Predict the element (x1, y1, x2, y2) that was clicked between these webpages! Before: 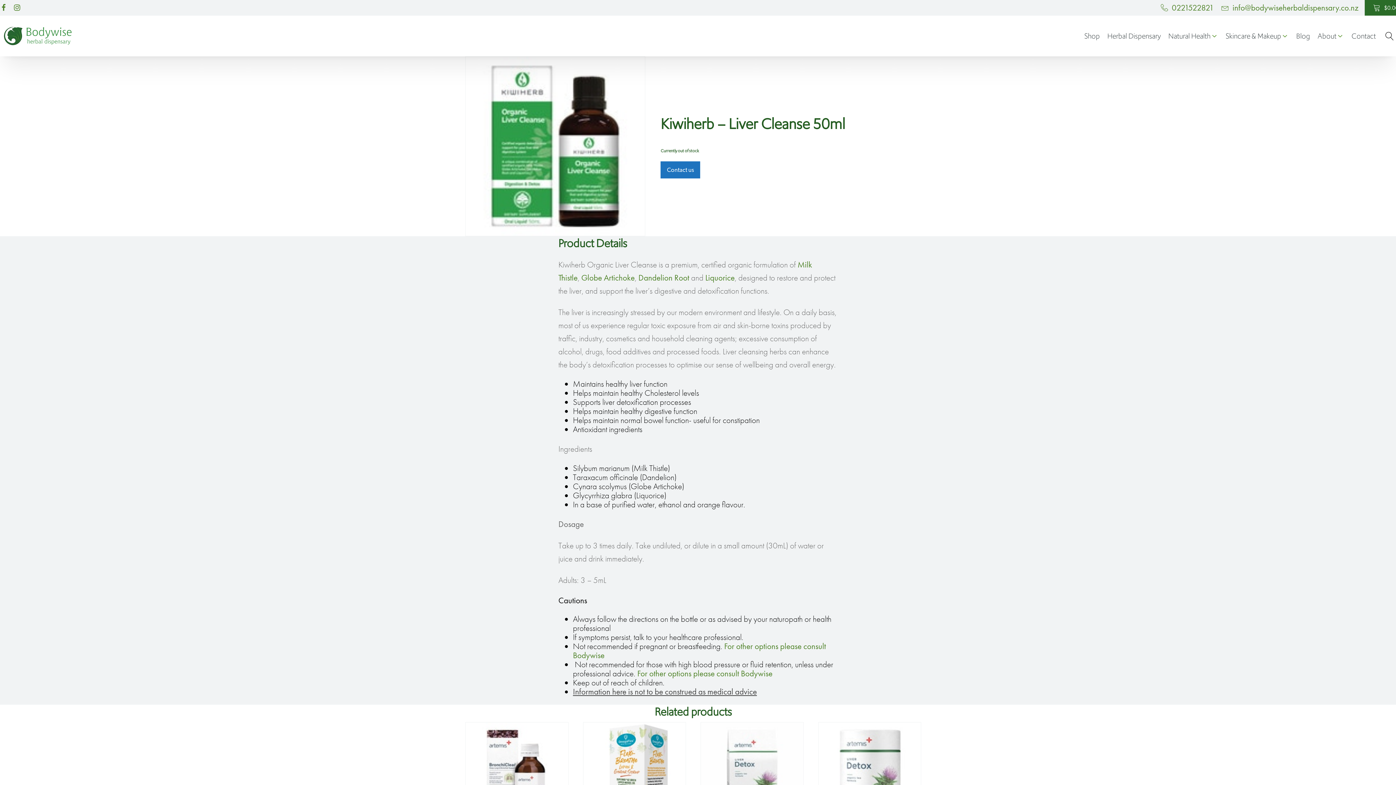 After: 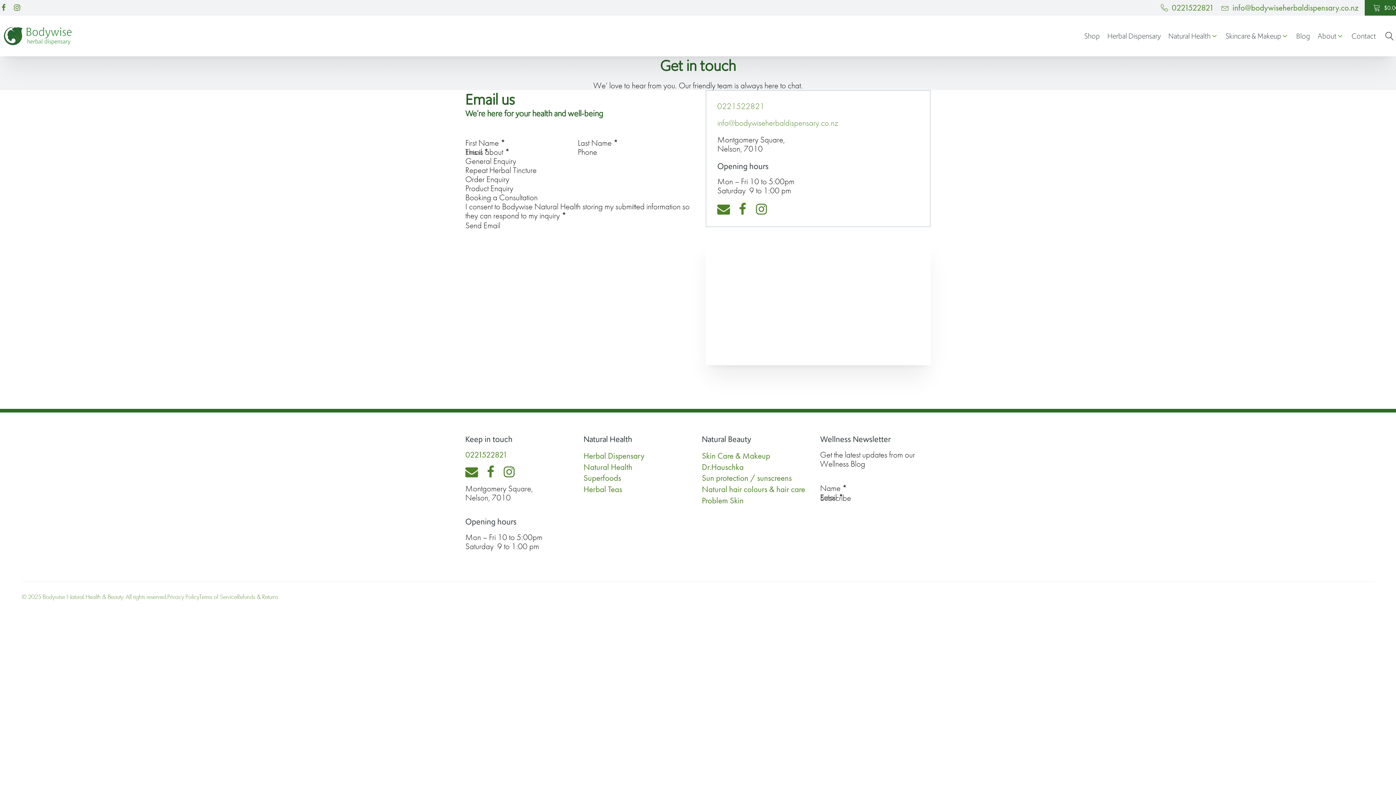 Action: bbox: (1351, 31, 1376, 40) label: Contact